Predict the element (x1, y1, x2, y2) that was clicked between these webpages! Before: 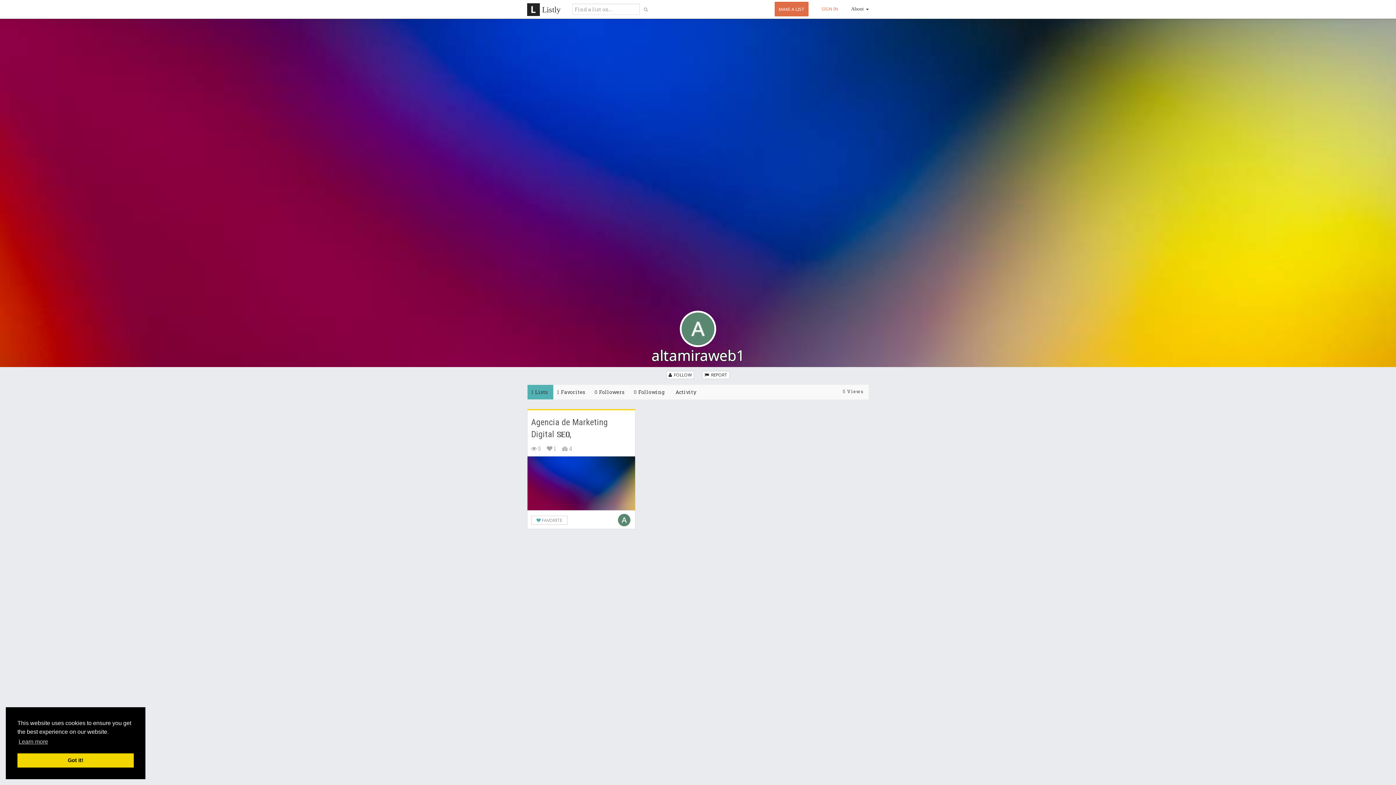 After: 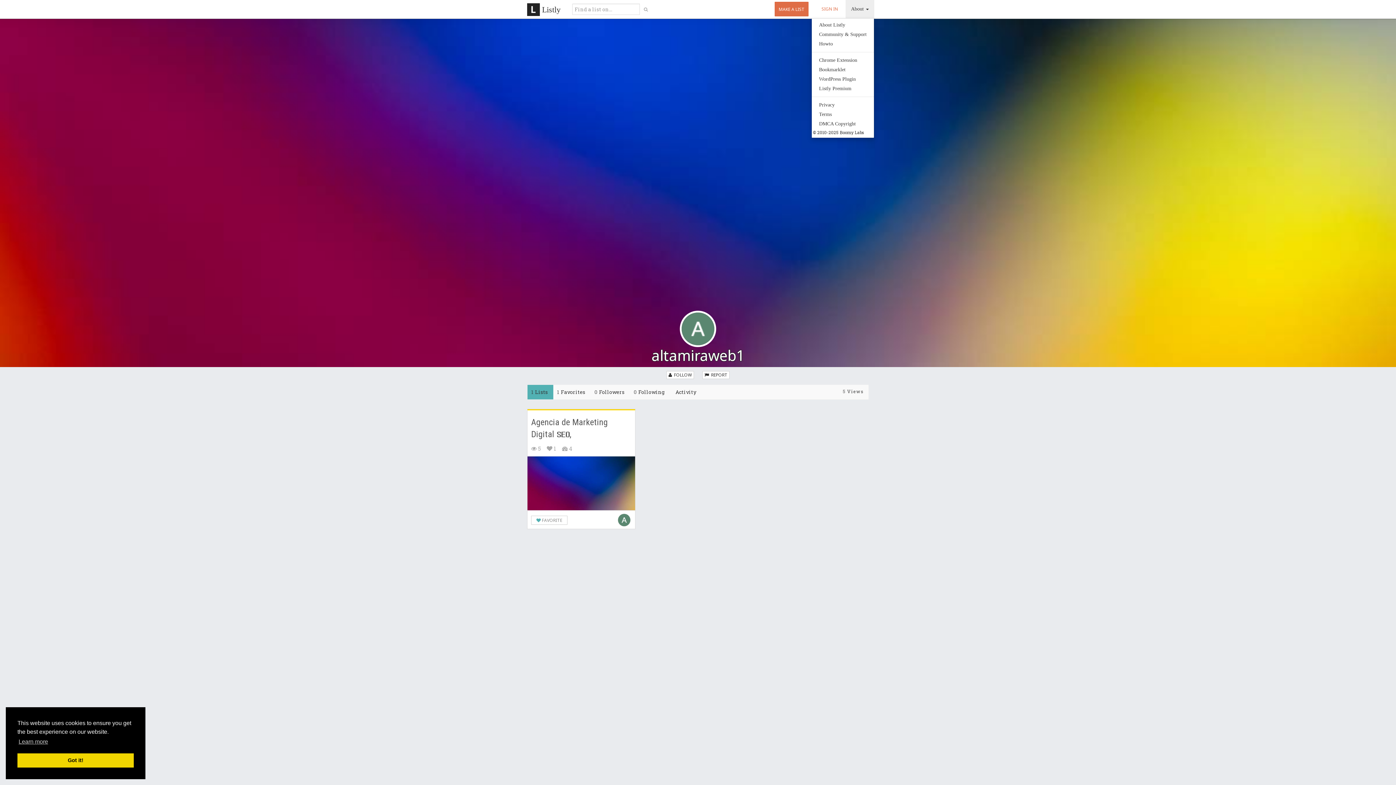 Action: label: About  bbox: (845, 0, 874, 18)